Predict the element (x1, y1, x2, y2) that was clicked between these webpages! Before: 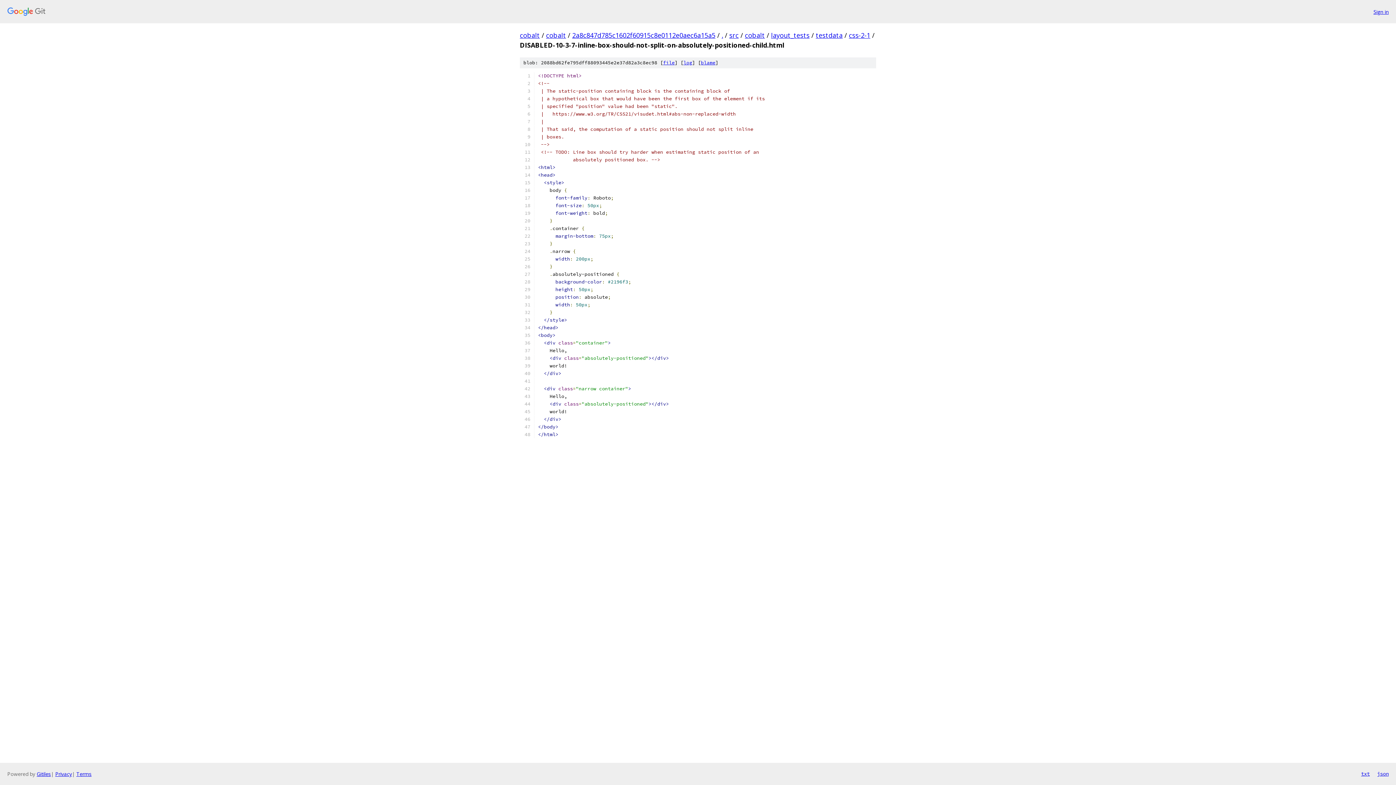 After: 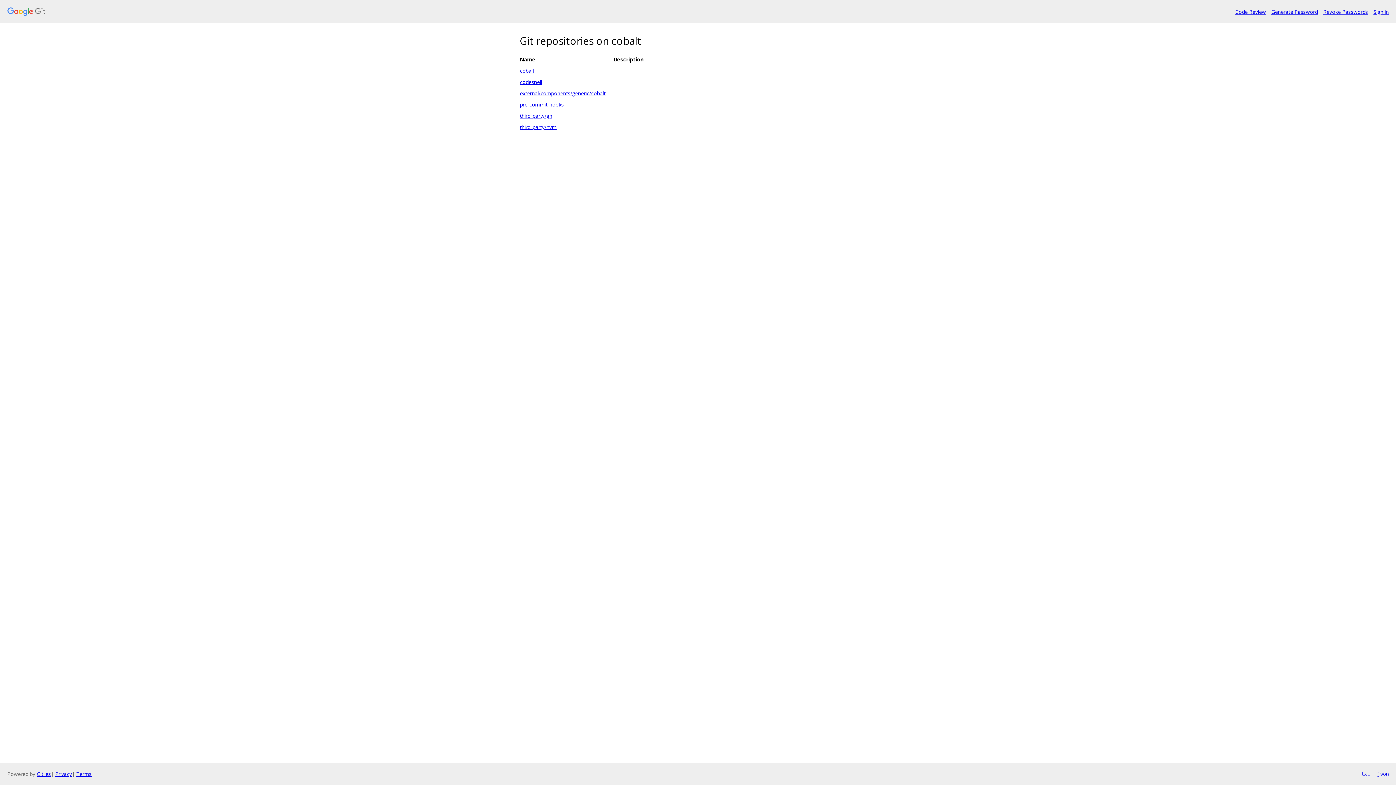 Action: bbox: (7, 7, 1368, 16)